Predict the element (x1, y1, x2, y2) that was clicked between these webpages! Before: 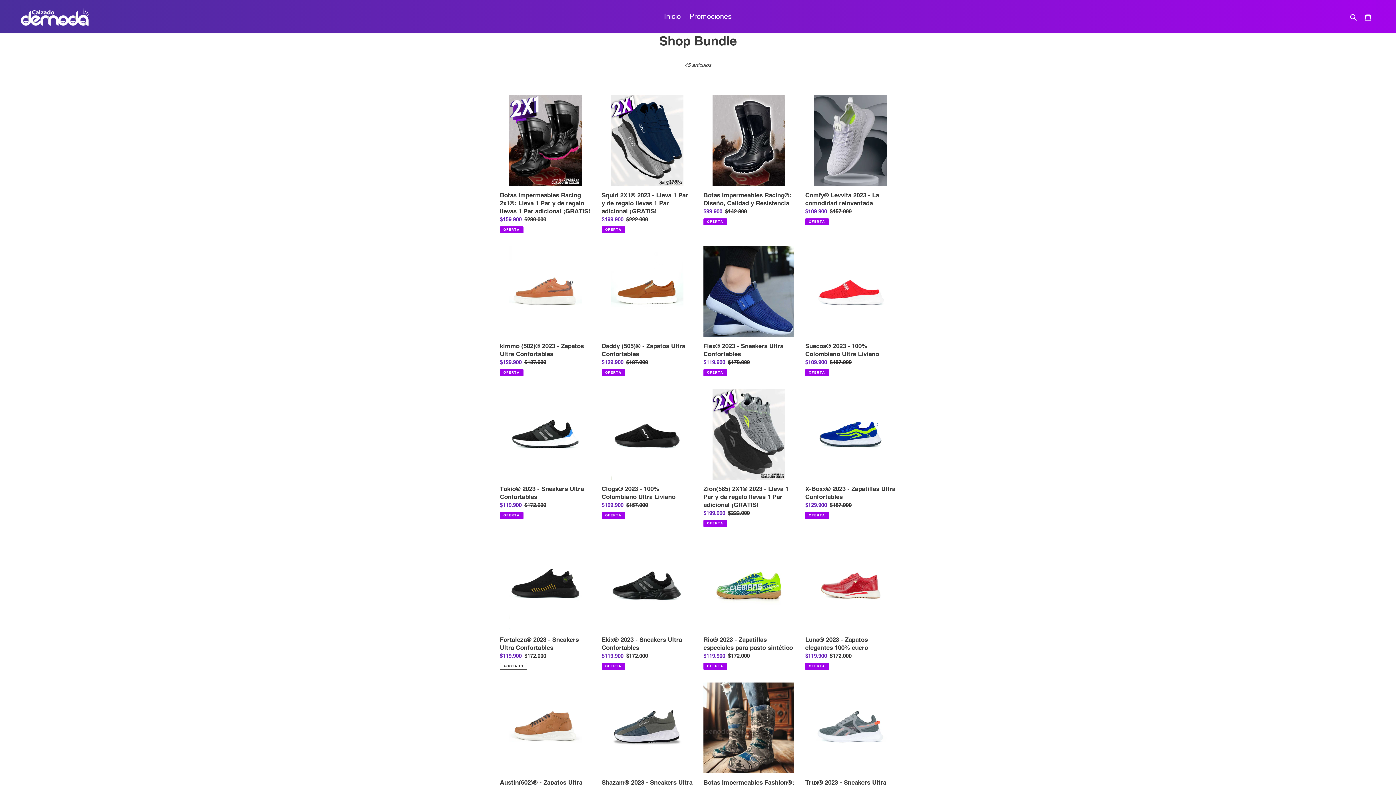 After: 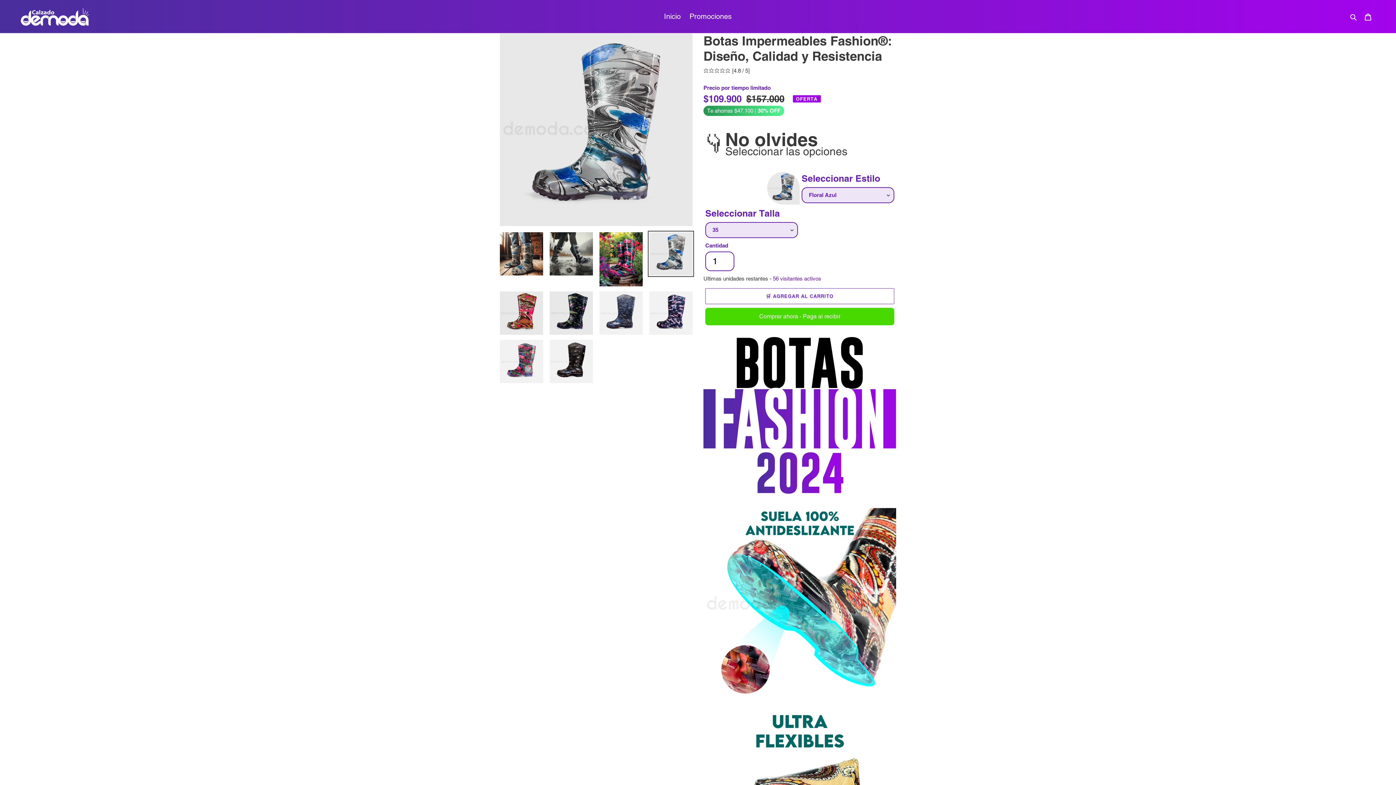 Action: label: Botas Impermeables Fashion®: Diseño, Calidad y Resistencia bbox: (703, 682, 794, 812)